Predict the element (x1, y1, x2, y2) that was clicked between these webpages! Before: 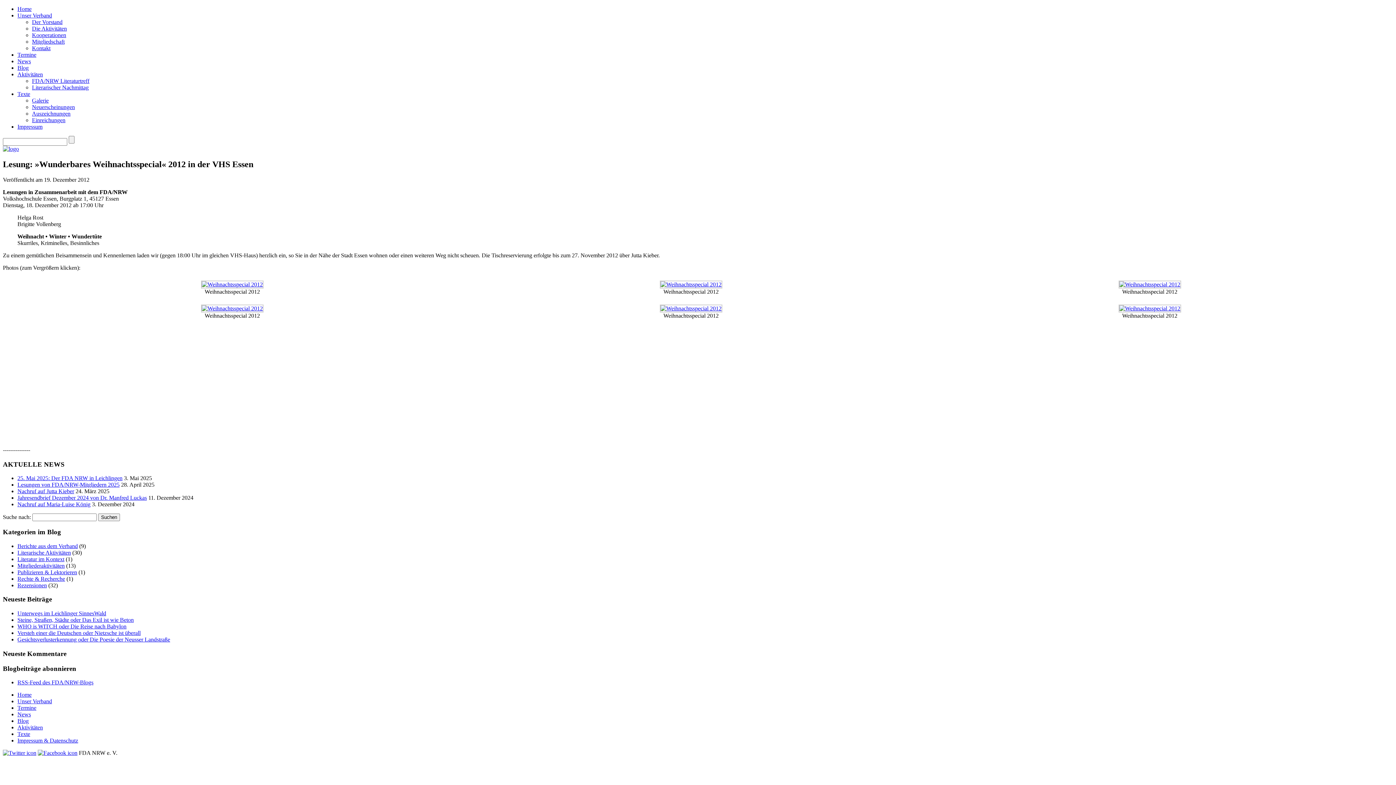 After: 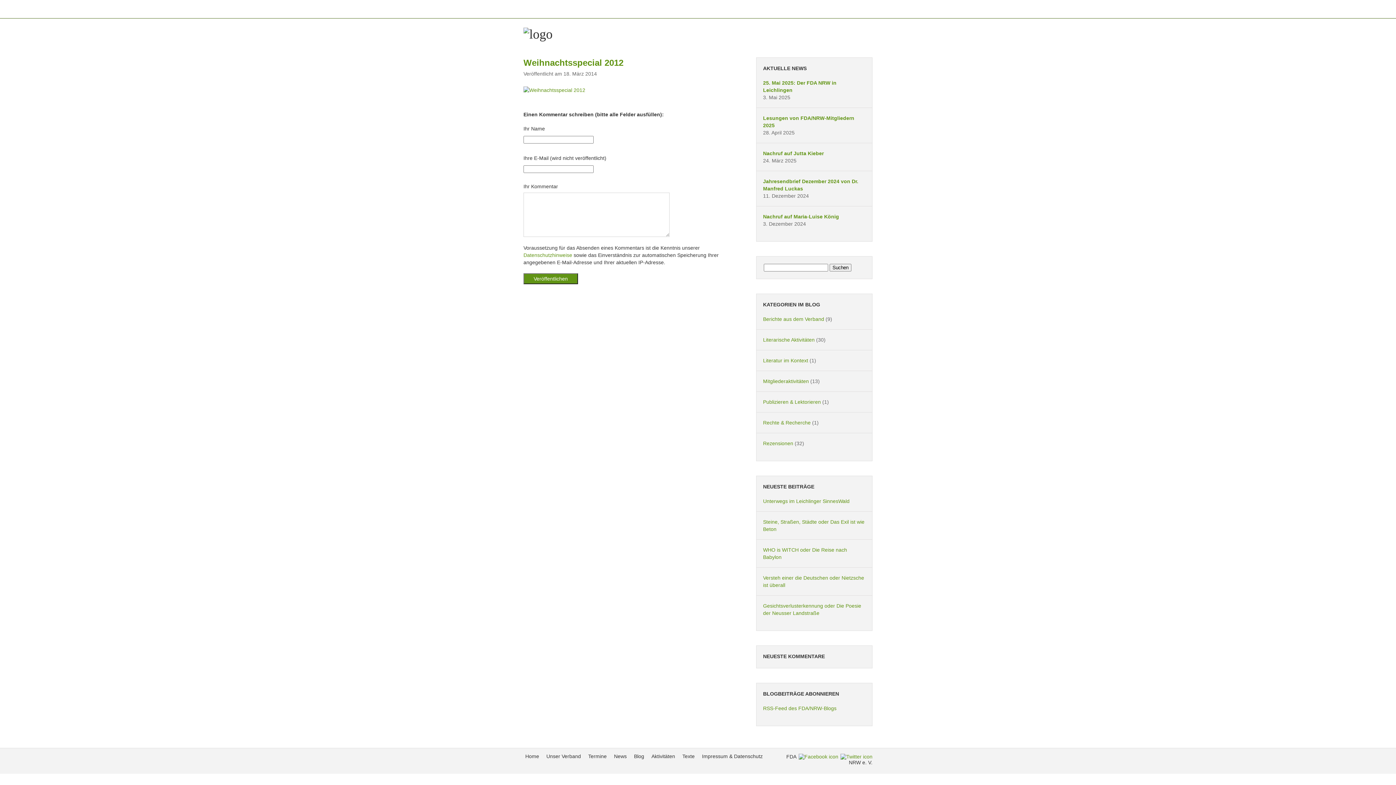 Action: bbox: (1118, 281, 1181, 287)